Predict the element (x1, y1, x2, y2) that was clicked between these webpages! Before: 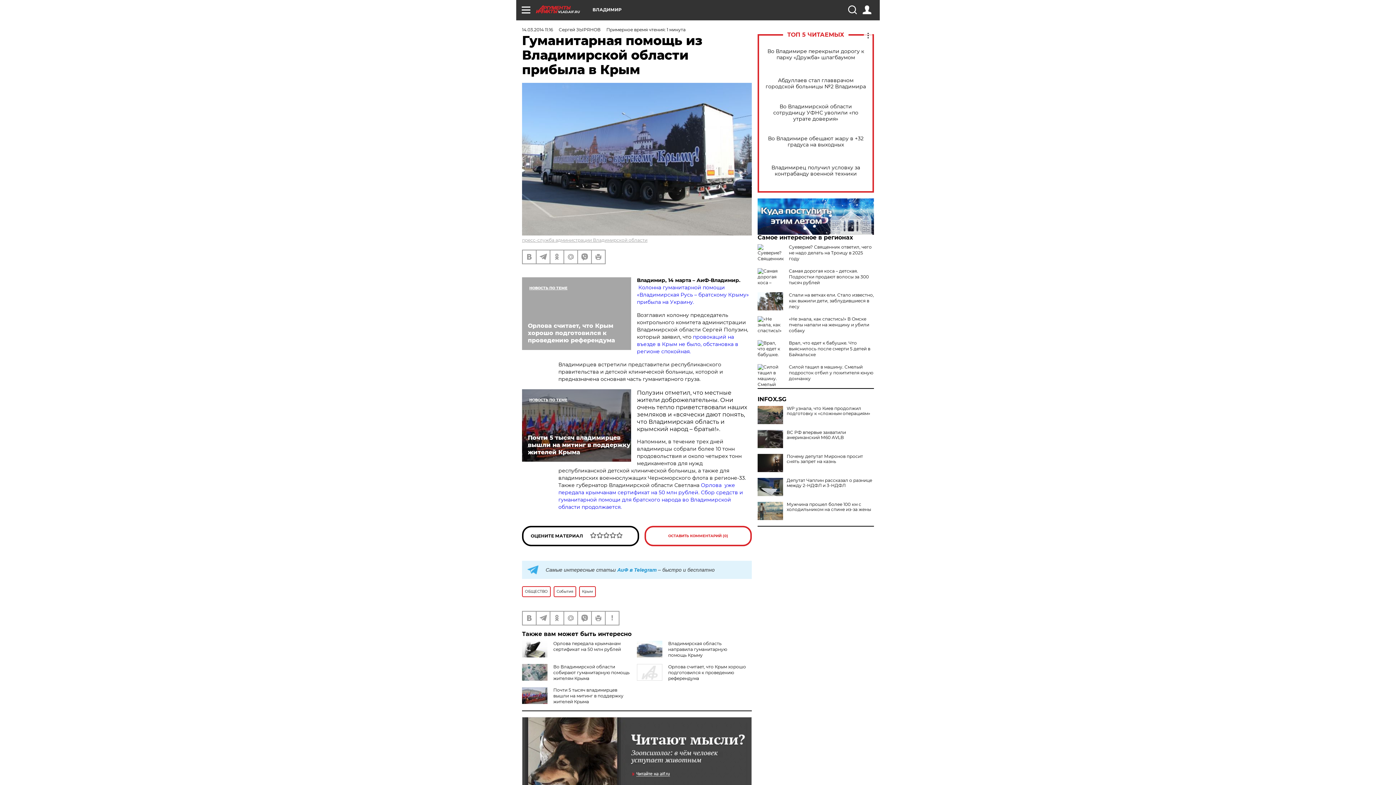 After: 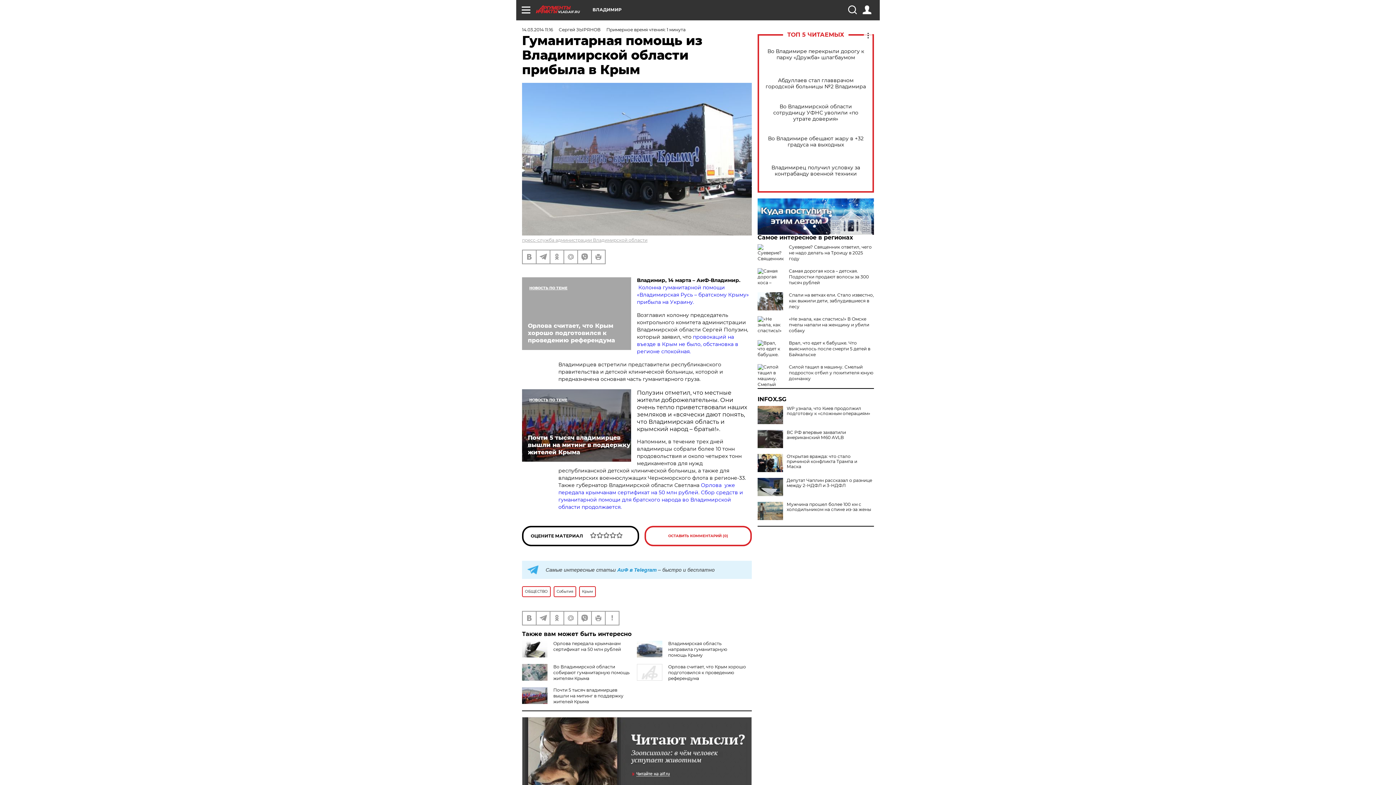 Action: bbox: (757, 454, 783, 472)